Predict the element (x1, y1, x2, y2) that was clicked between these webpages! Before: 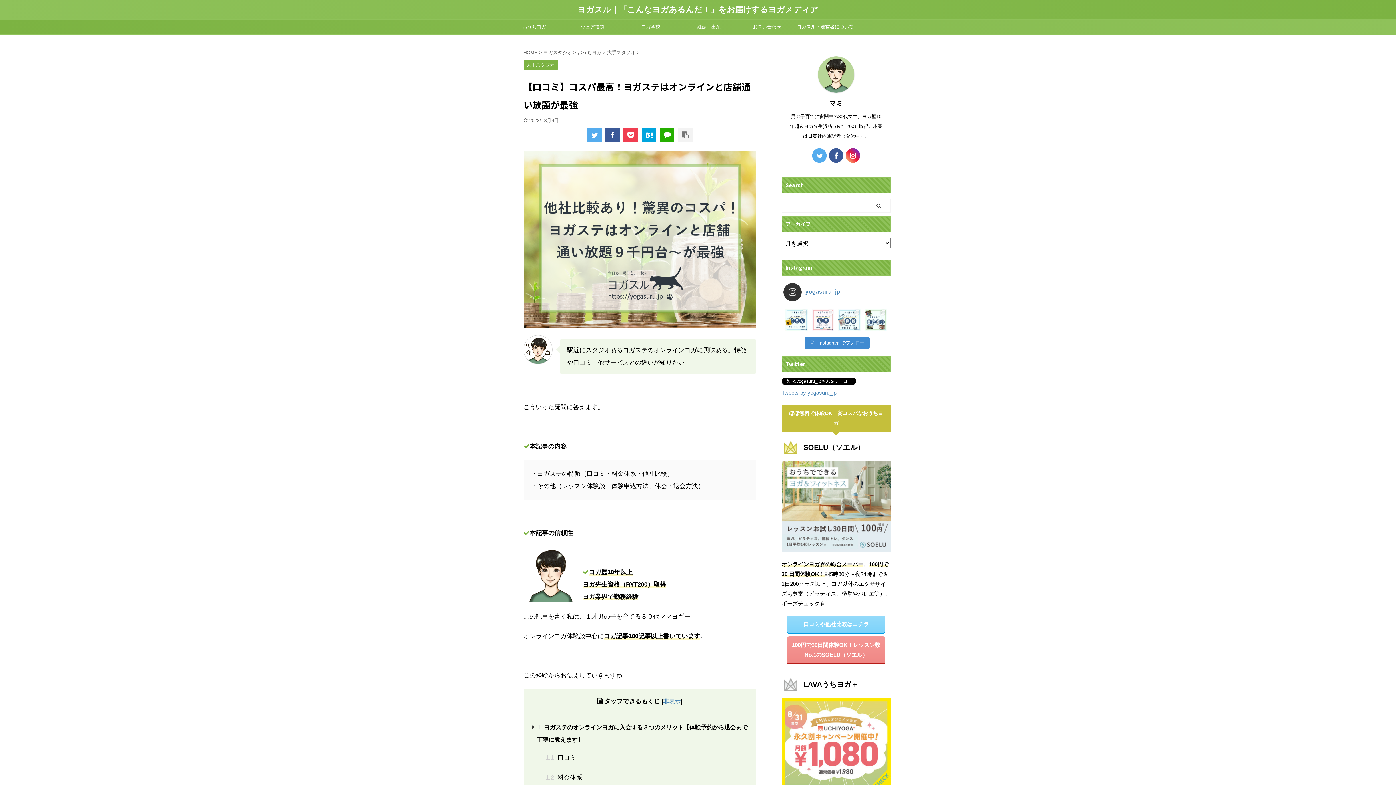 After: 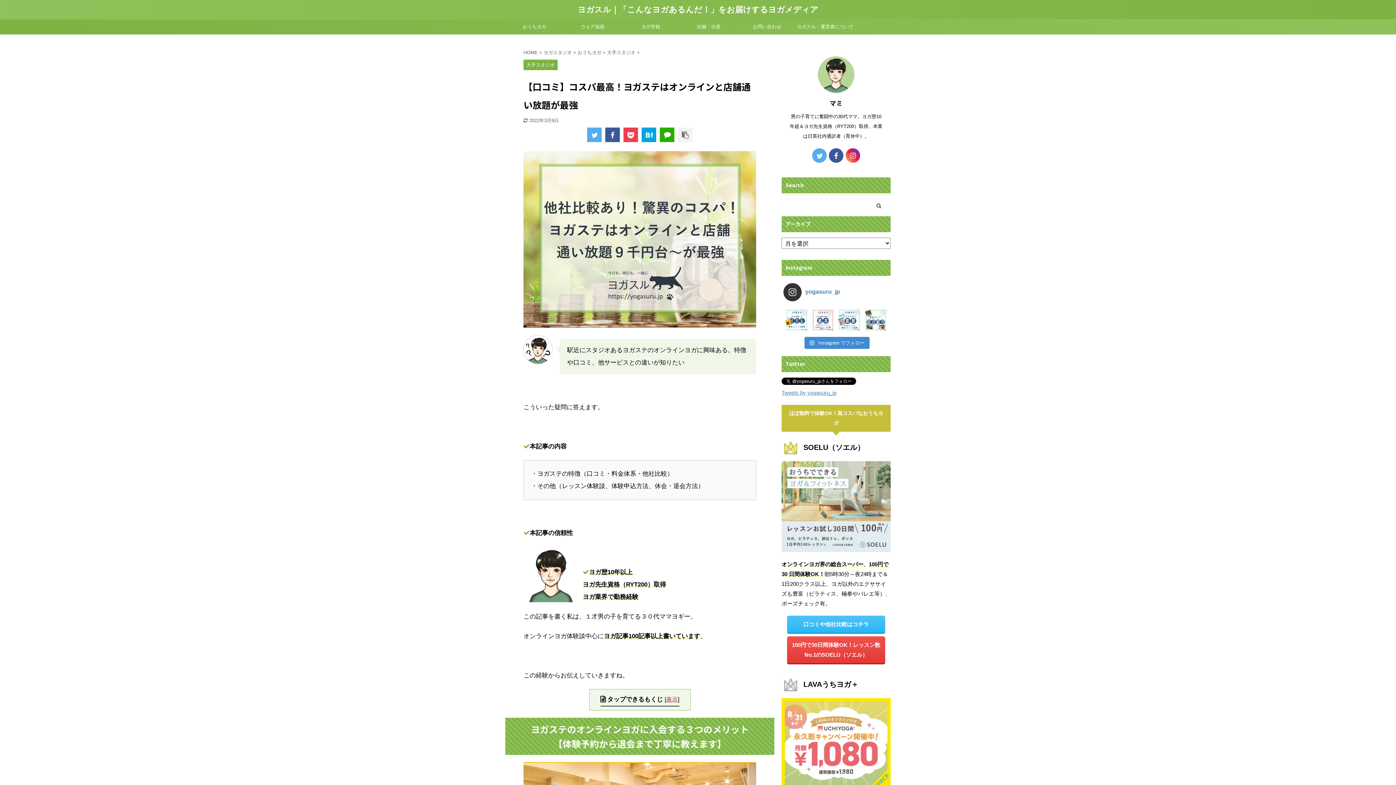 Action: bbox: (663, 698, 680, 704) label: 非表示